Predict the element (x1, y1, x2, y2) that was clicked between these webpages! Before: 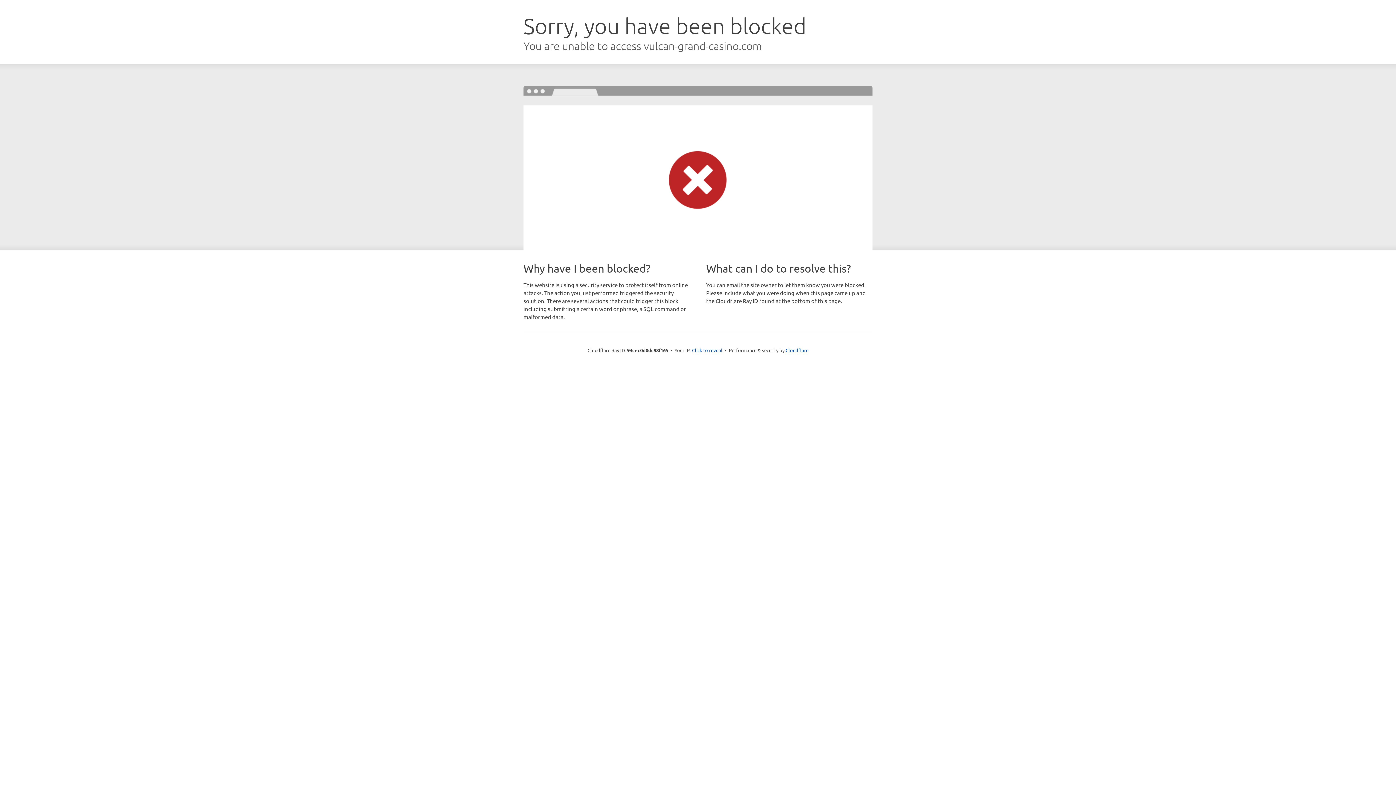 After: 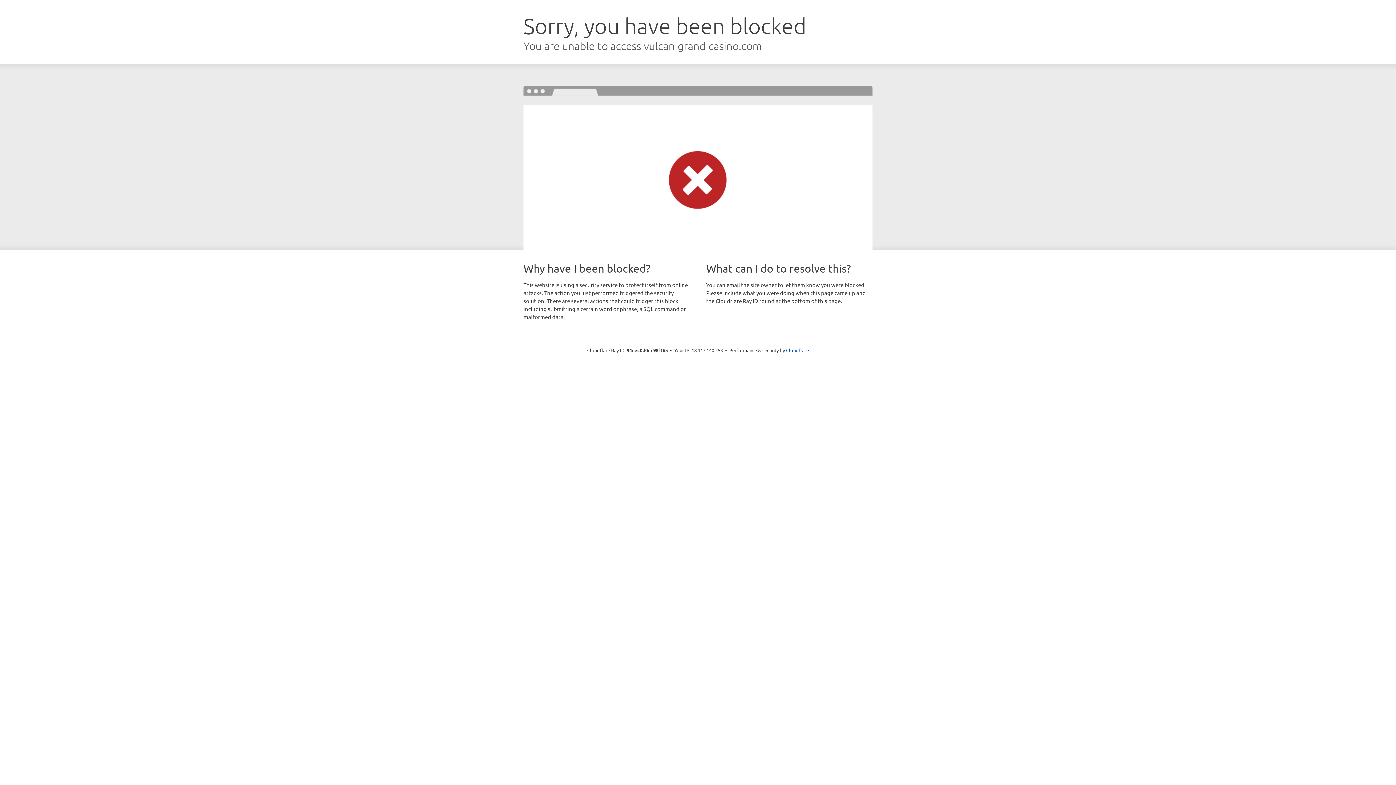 Action: label: Click to reveal bbox: (692, 346, 722, 353)